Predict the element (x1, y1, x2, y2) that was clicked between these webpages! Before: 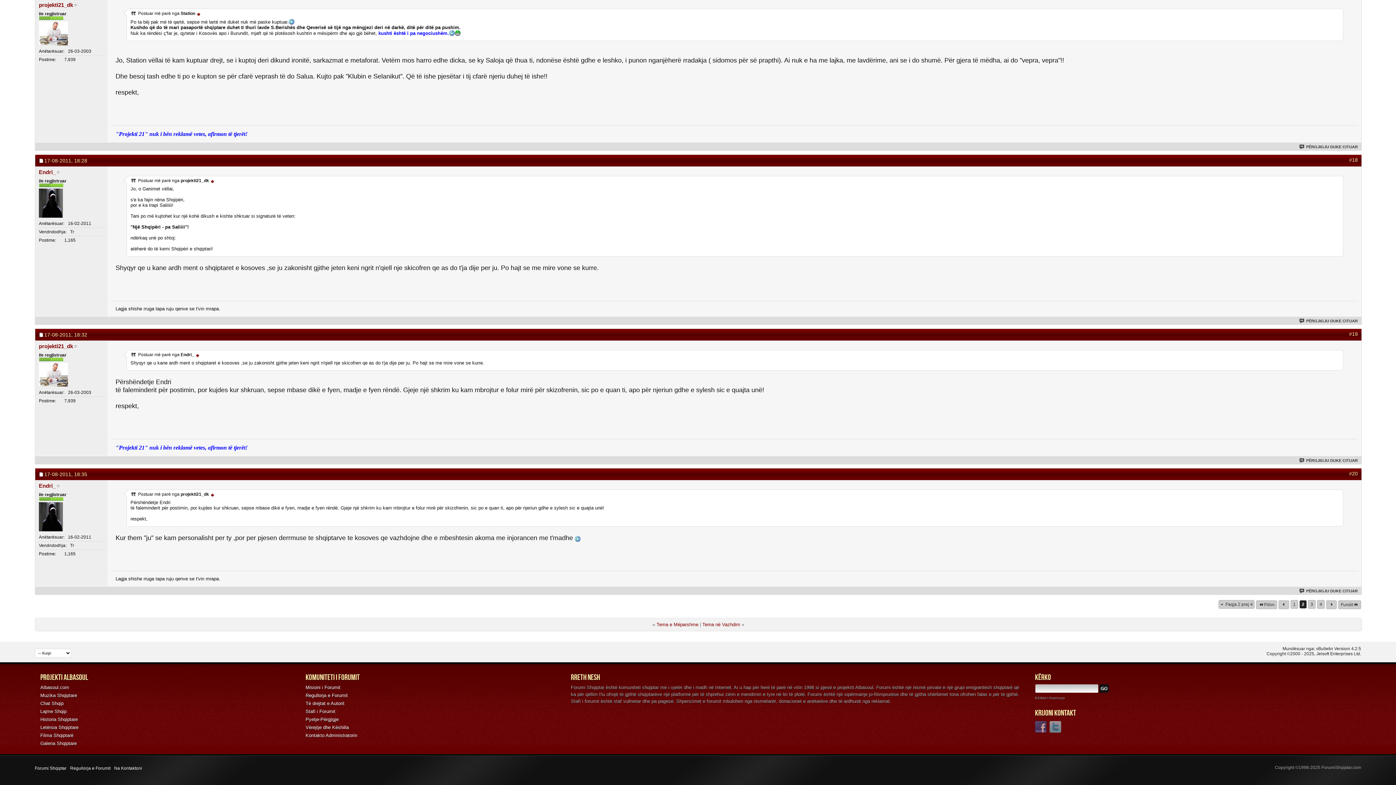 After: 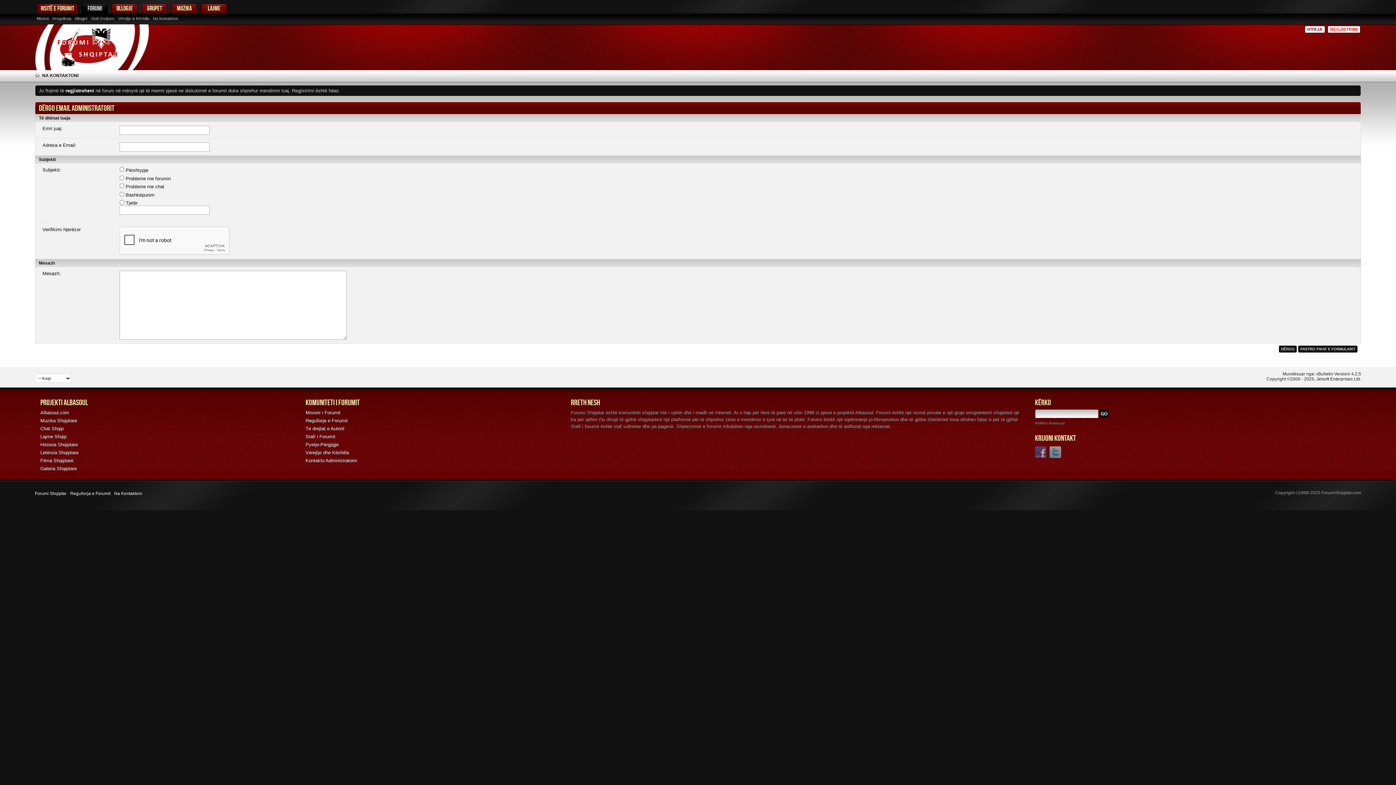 Action: bbox: (305, 732, 357, 738) label: Kontakto Administratorin